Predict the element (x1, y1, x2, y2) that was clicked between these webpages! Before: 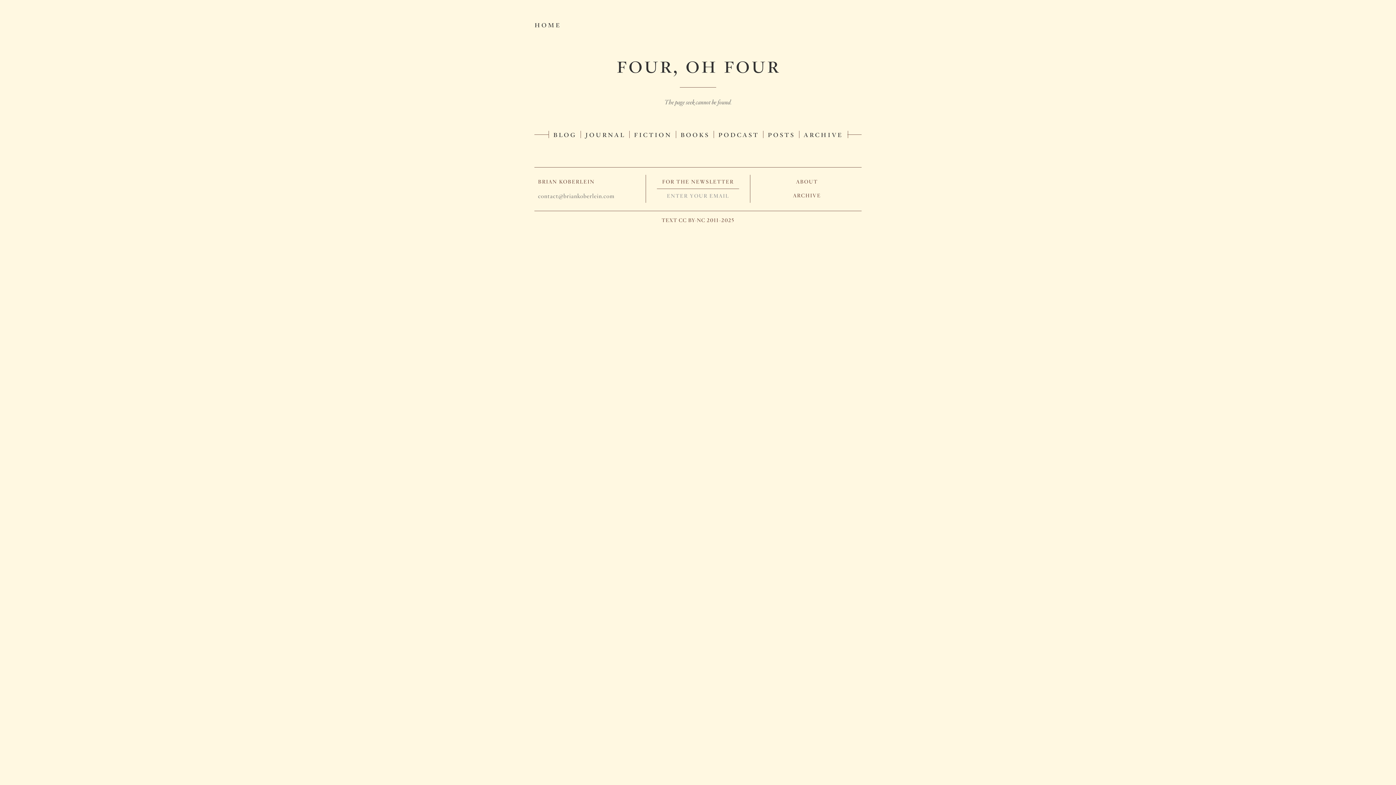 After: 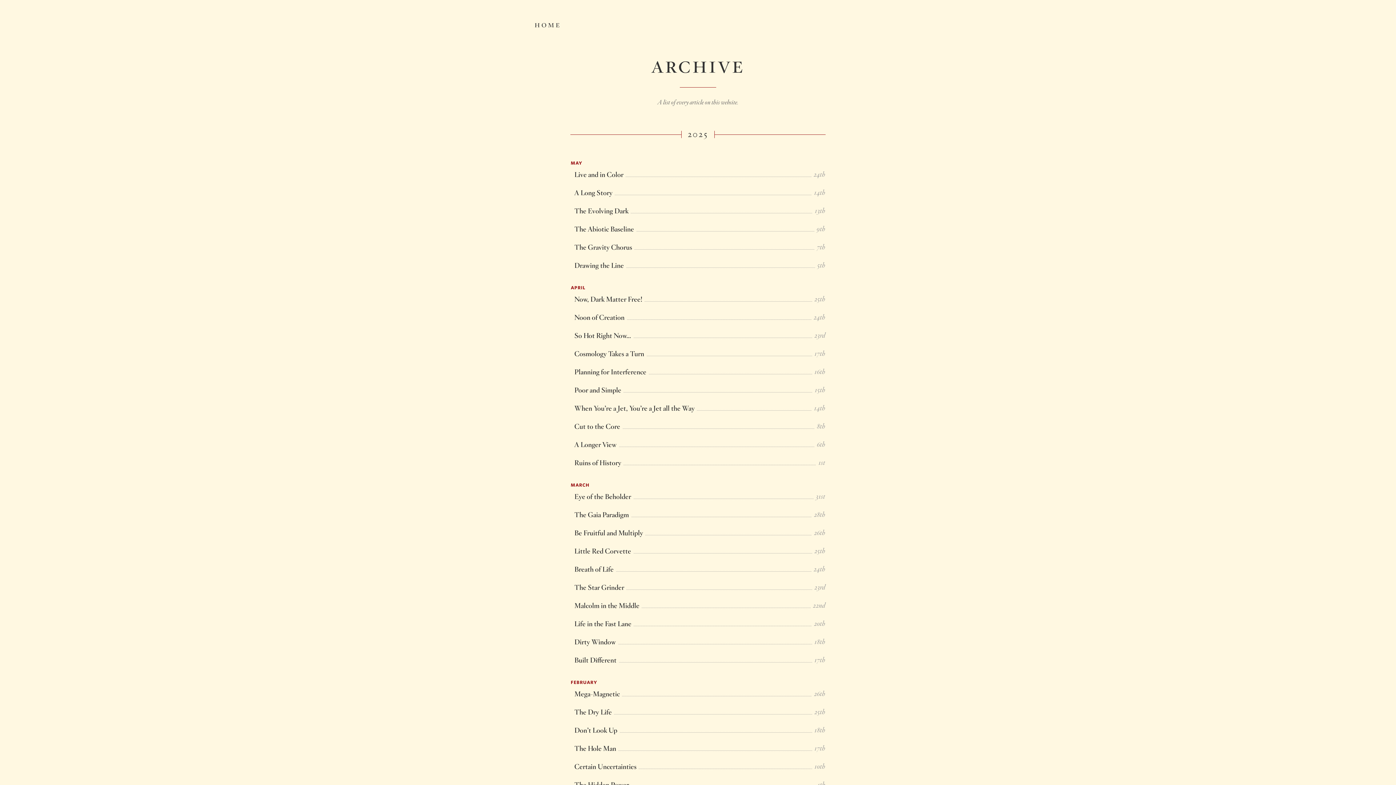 Action: label: ARCHIVE bbox: (793, 192, 821, 198)